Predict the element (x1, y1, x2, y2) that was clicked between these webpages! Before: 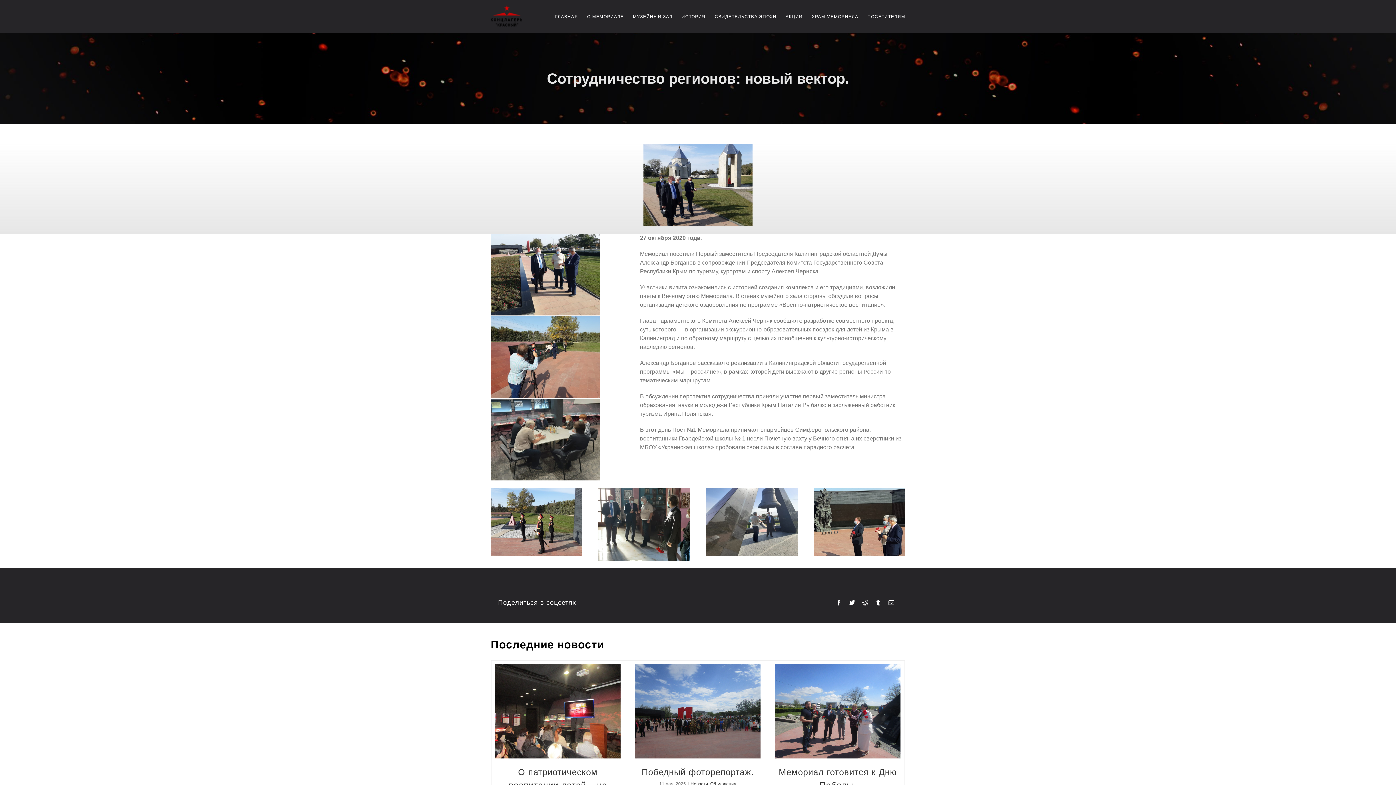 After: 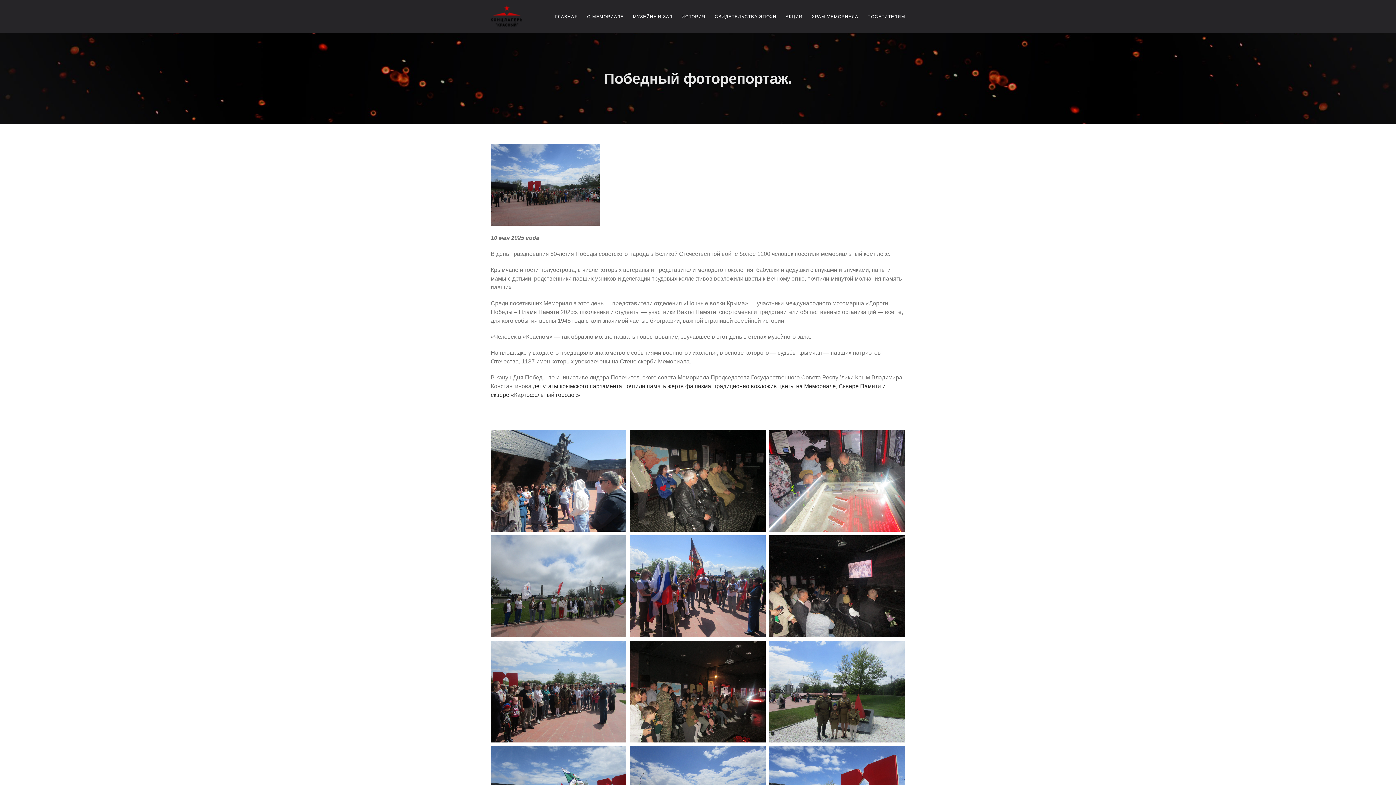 Action: label: Победный фоторепортаж. bbox: (682, 705, 695, 718)